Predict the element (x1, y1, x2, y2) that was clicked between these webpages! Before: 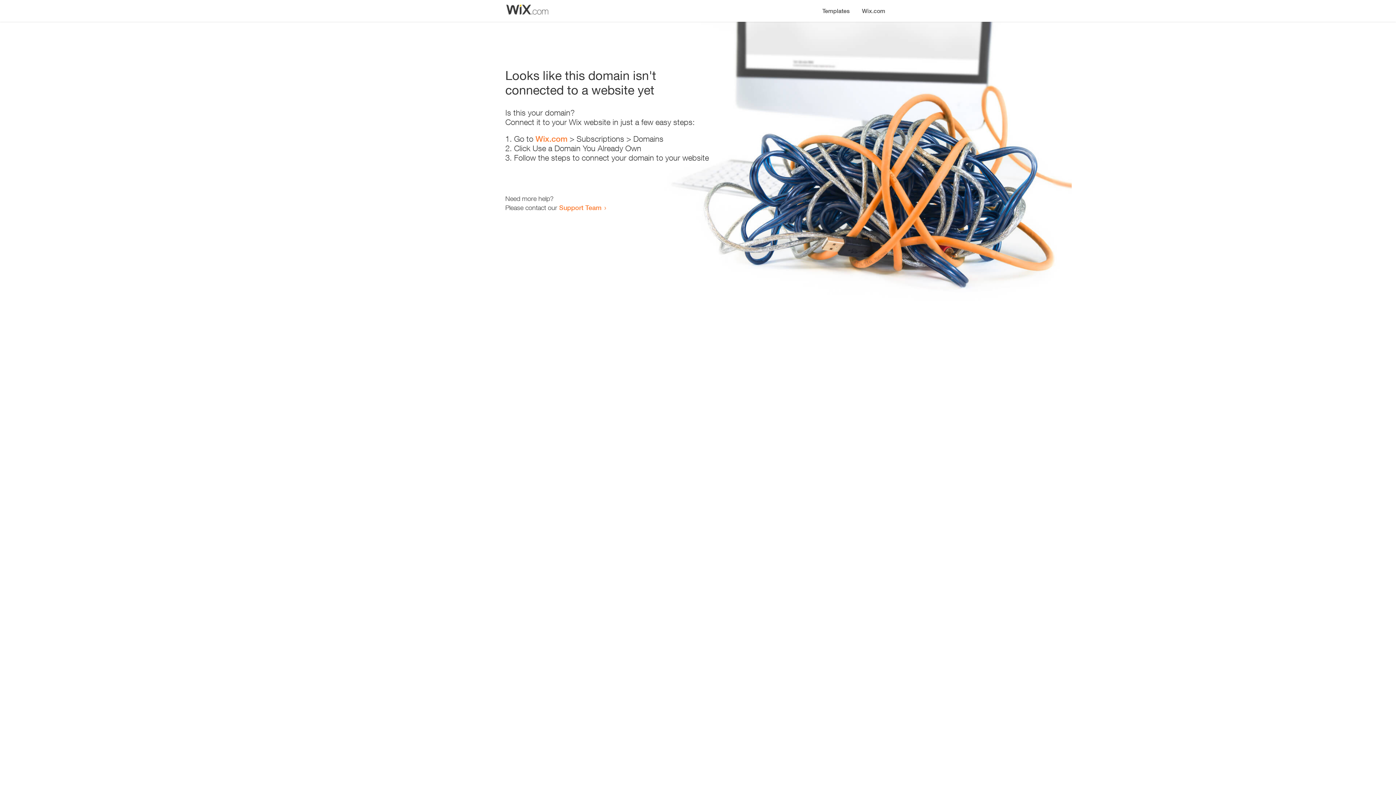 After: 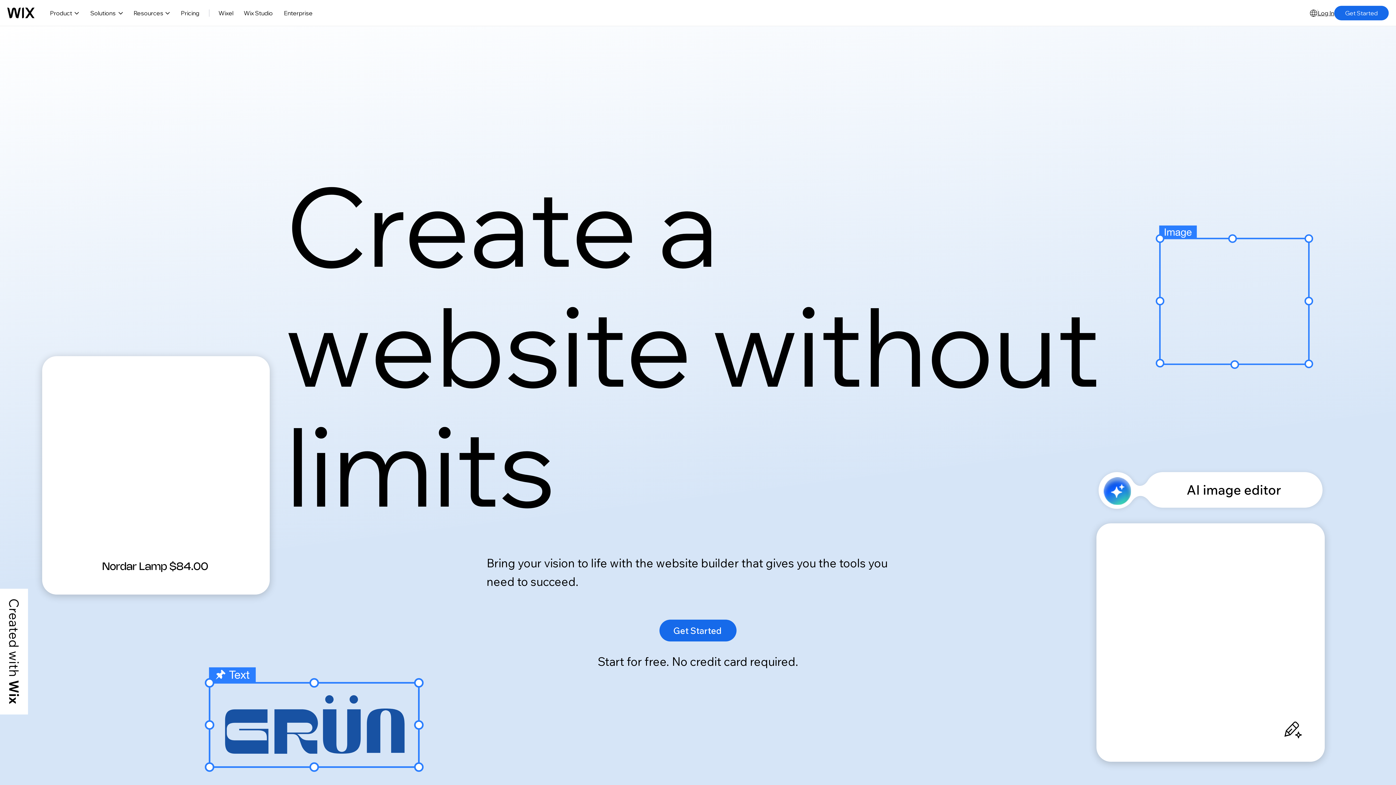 Action: label: Wix.com bbox: (856, 0, 890, 14)